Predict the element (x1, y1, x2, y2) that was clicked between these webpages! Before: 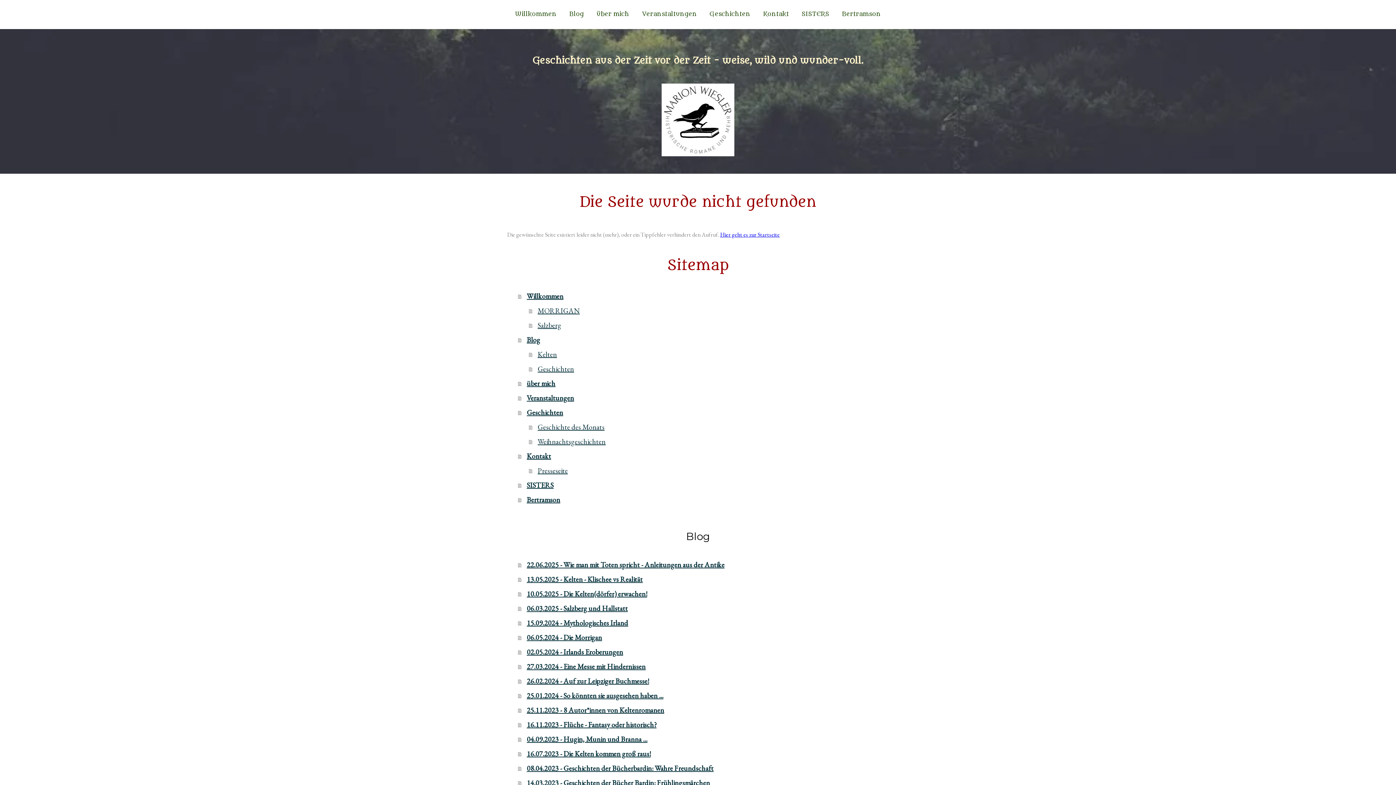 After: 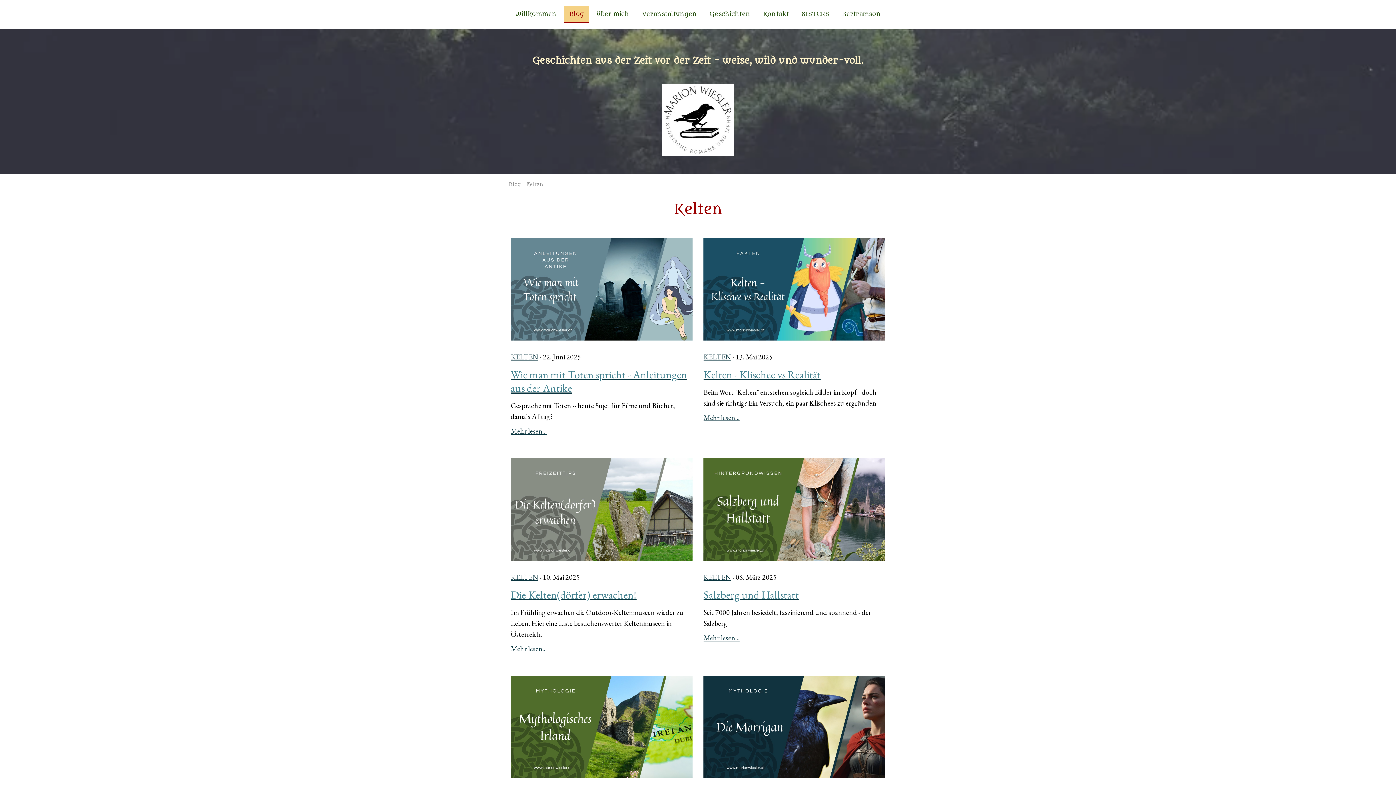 Action: bbox: (529, 347, 889, 361) label: Kelten